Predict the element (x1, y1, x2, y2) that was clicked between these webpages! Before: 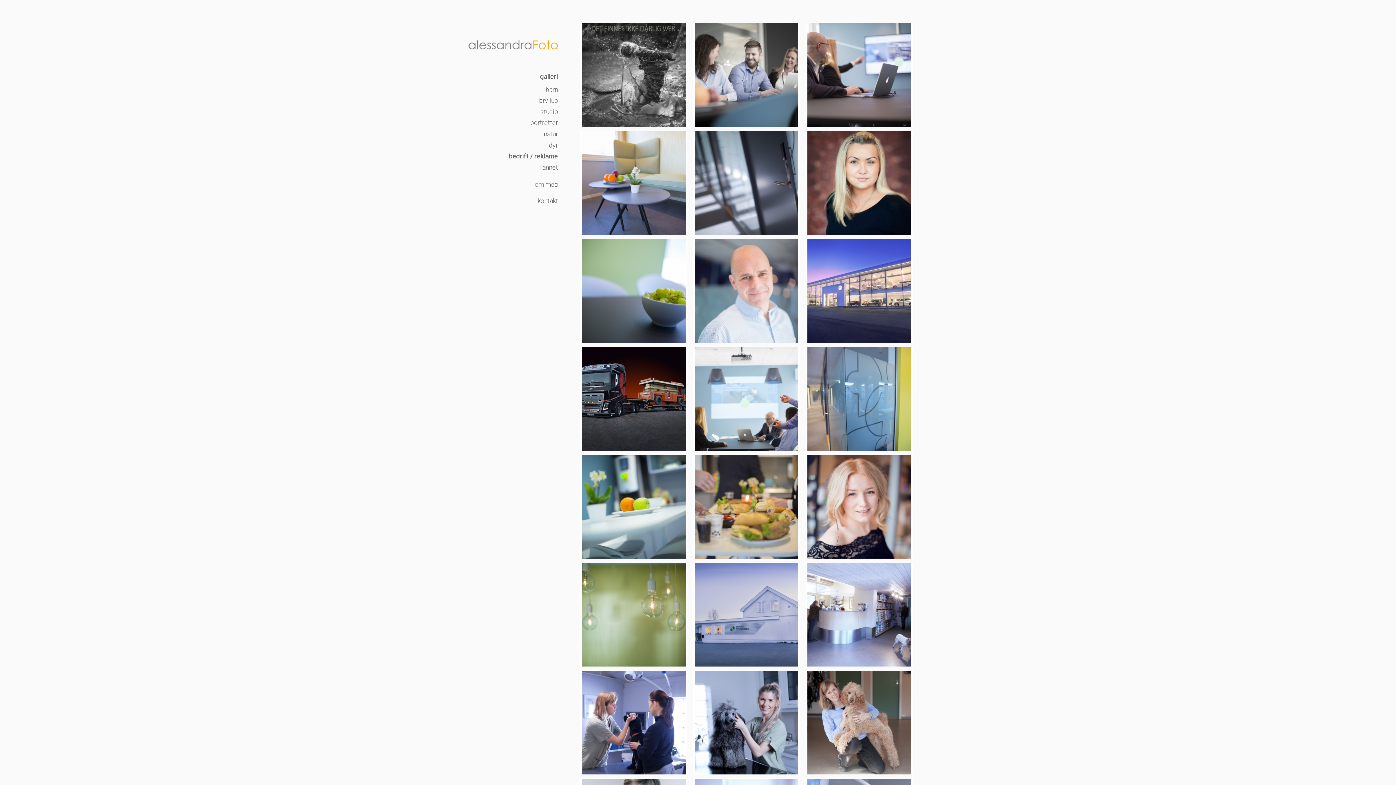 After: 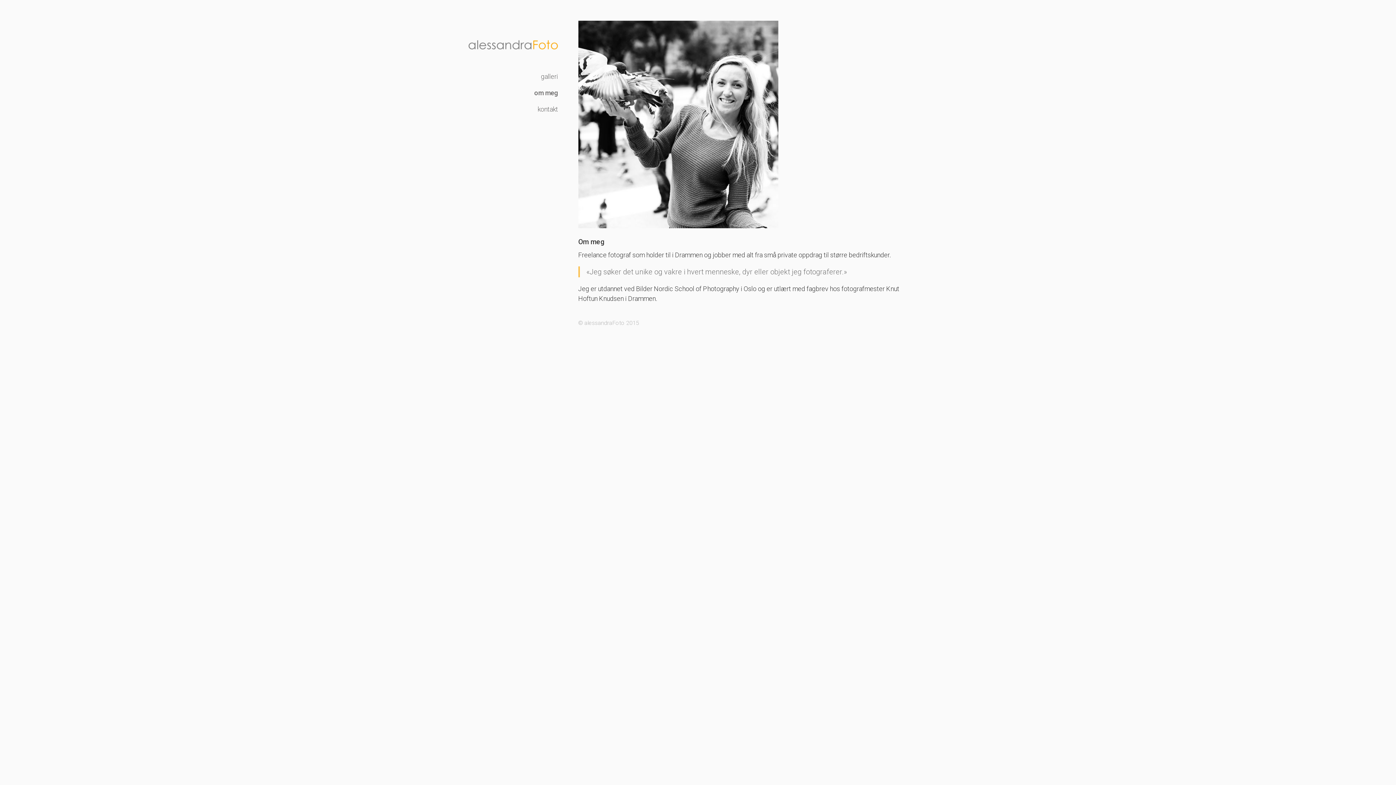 Action: bbox: (451, 176, 558, 192) label: om meg